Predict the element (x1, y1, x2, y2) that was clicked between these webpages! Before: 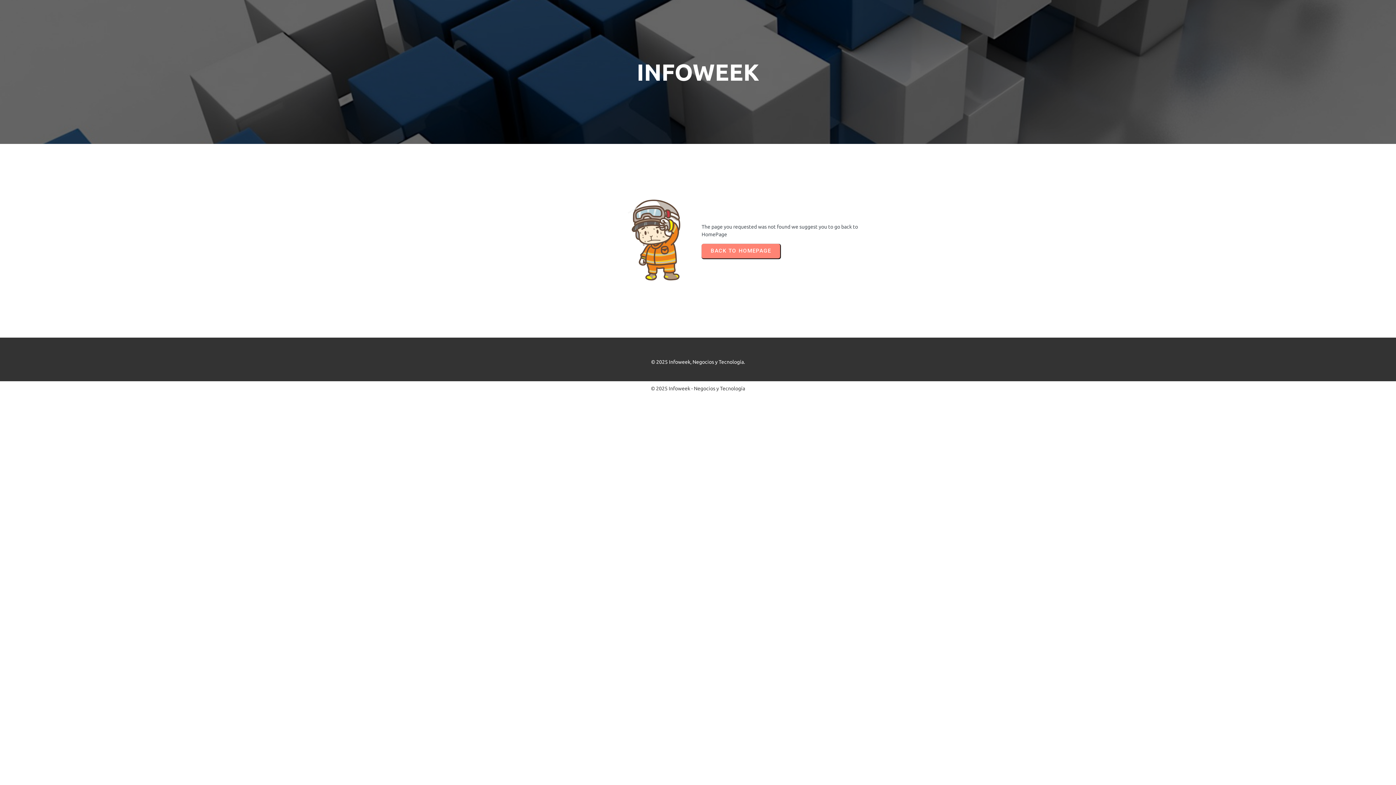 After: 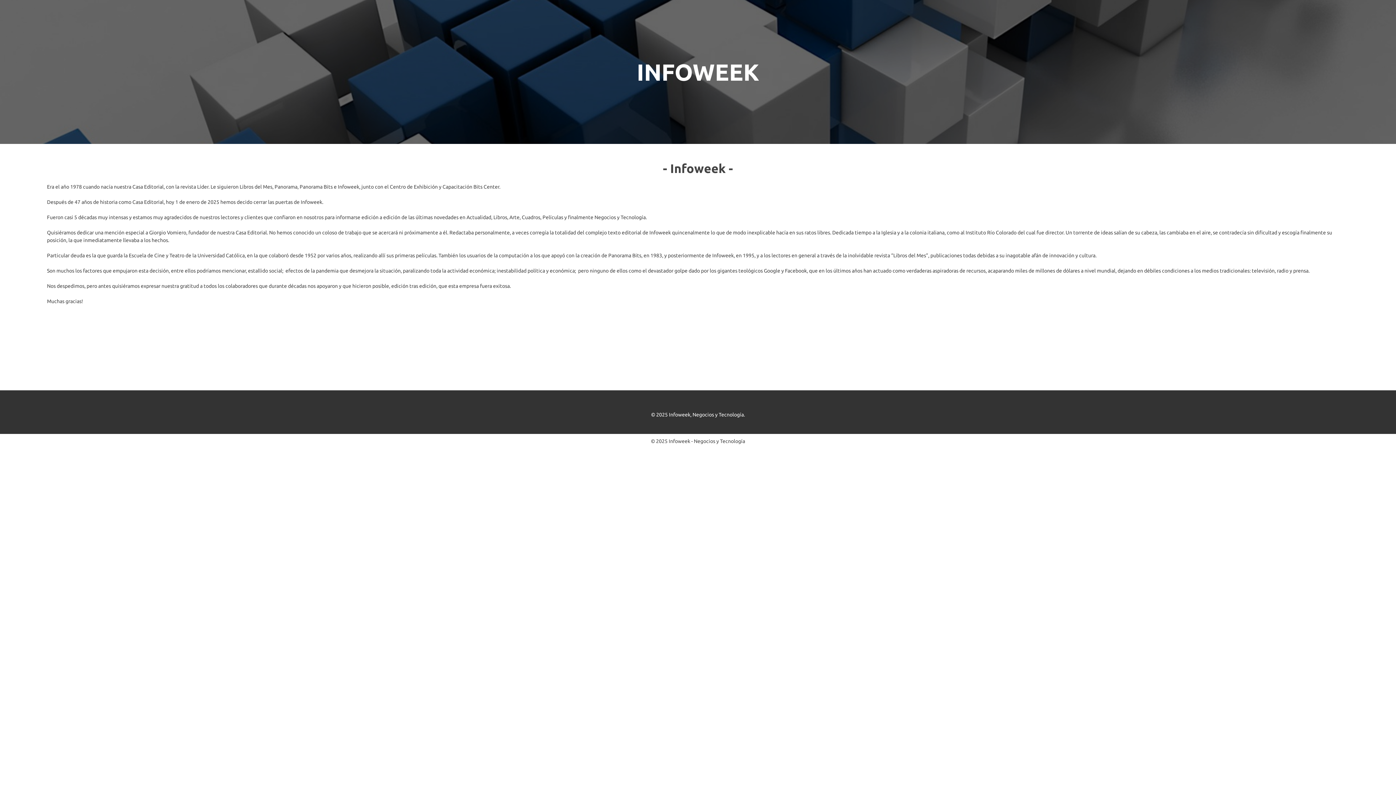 Action: label: © 2025 Infoweek, Negocios y Tecnología. bbox: (651, 359, 745, 364)